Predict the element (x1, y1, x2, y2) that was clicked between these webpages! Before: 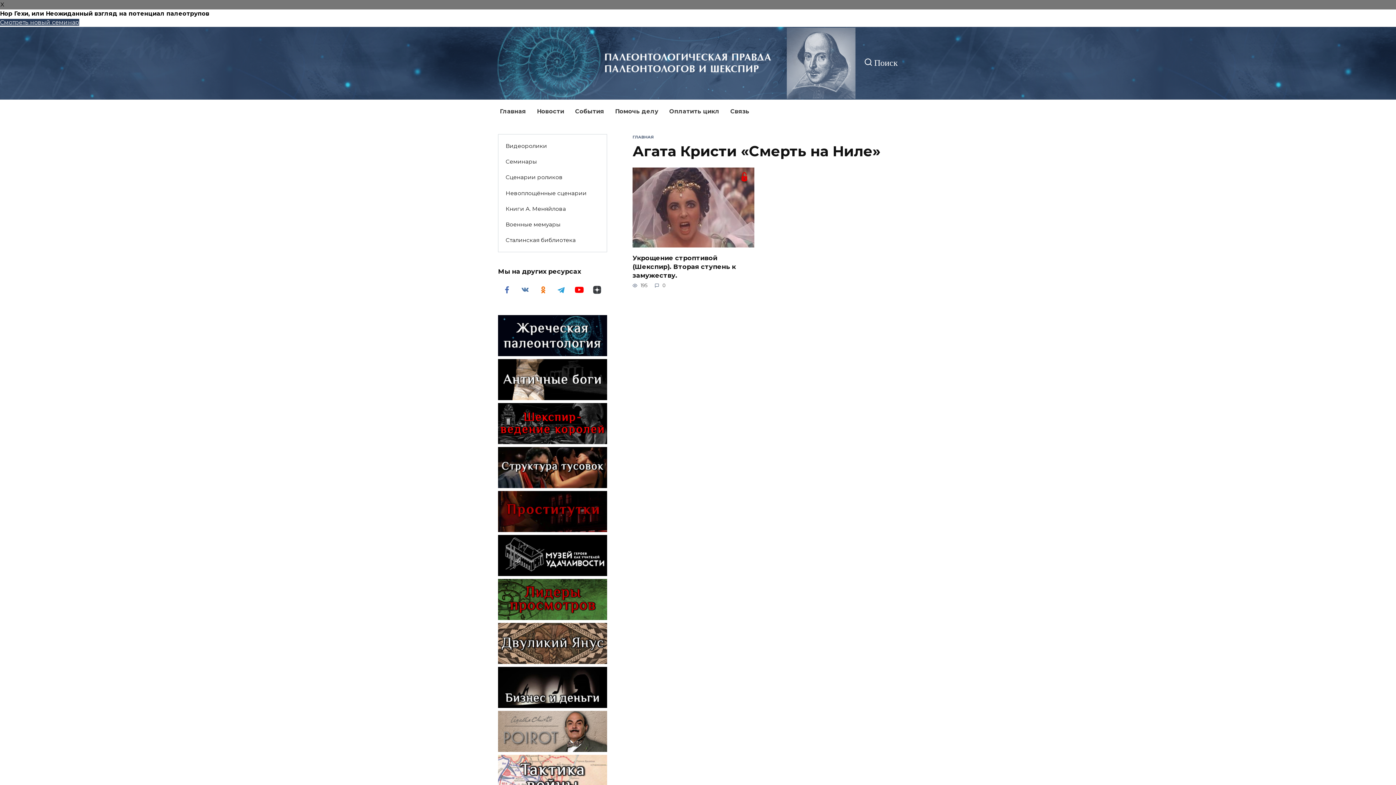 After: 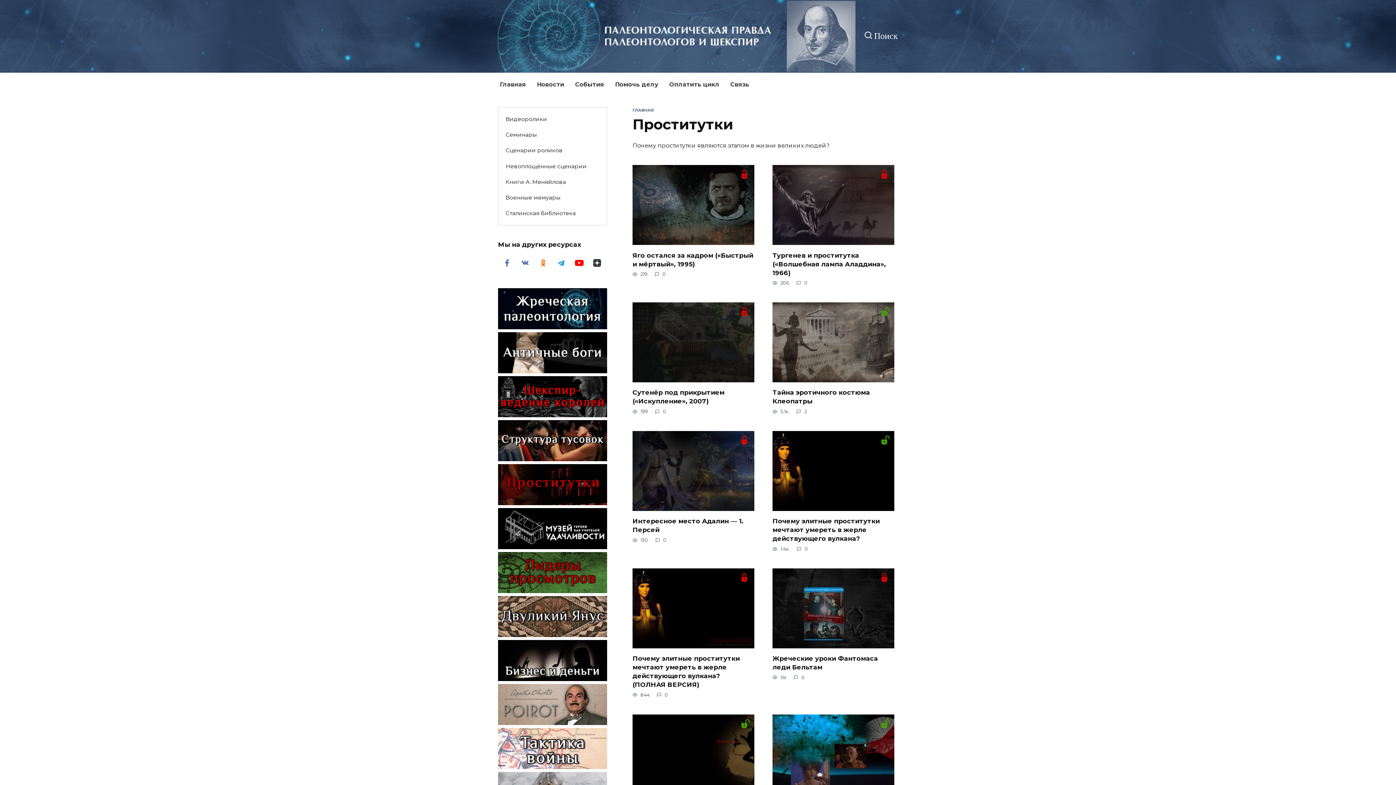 Action: bbox: (498, 527, 607, 534)